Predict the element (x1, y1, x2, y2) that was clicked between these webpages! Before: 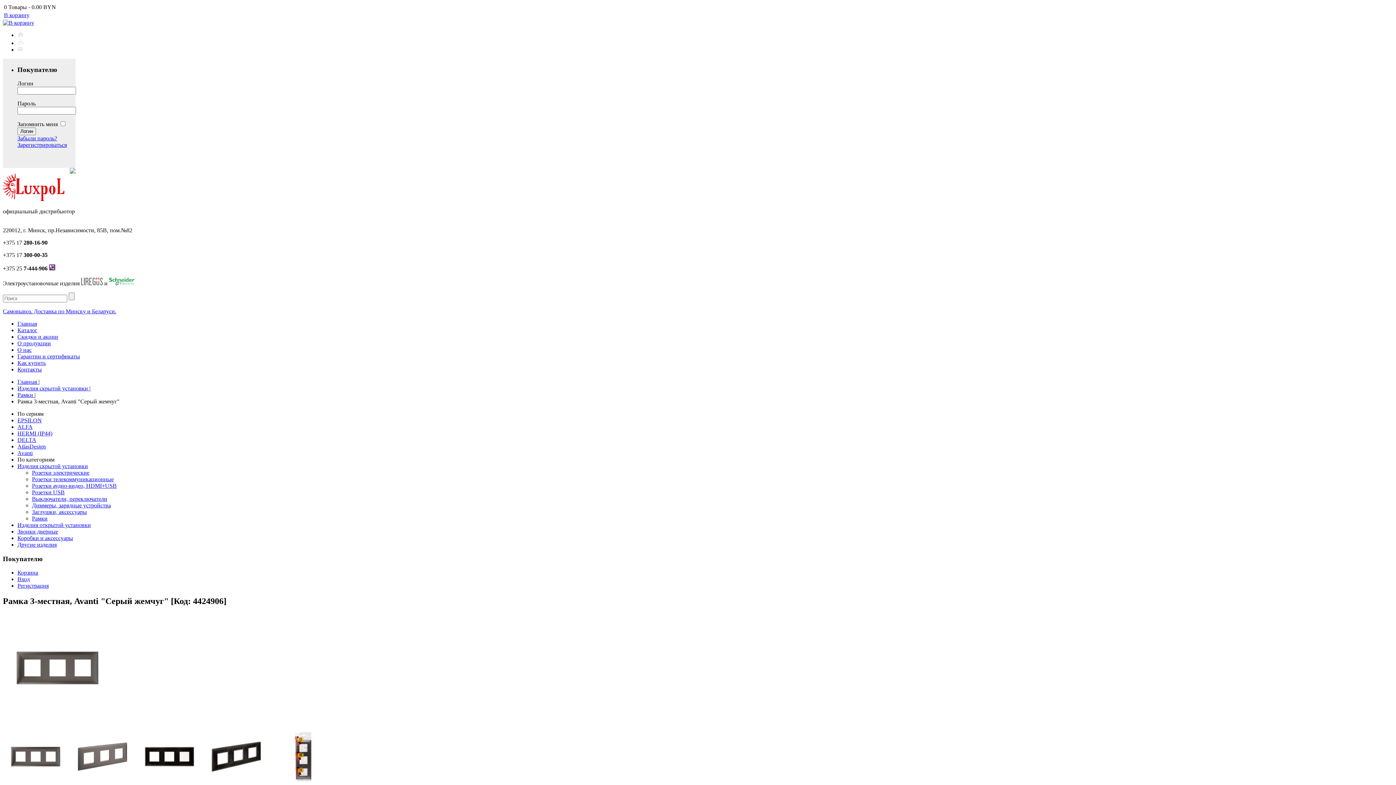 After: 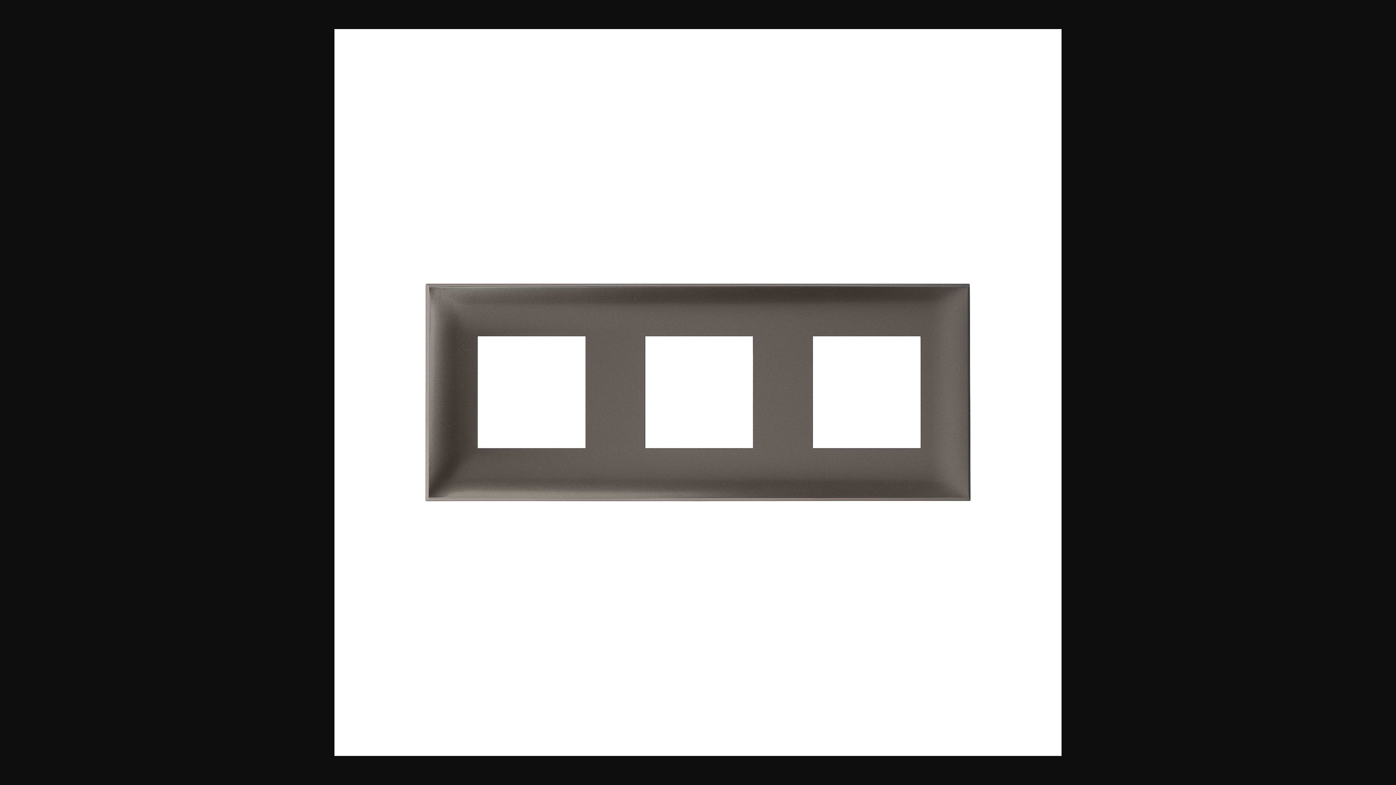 Action: bbox: (2, 717, 112, 724)